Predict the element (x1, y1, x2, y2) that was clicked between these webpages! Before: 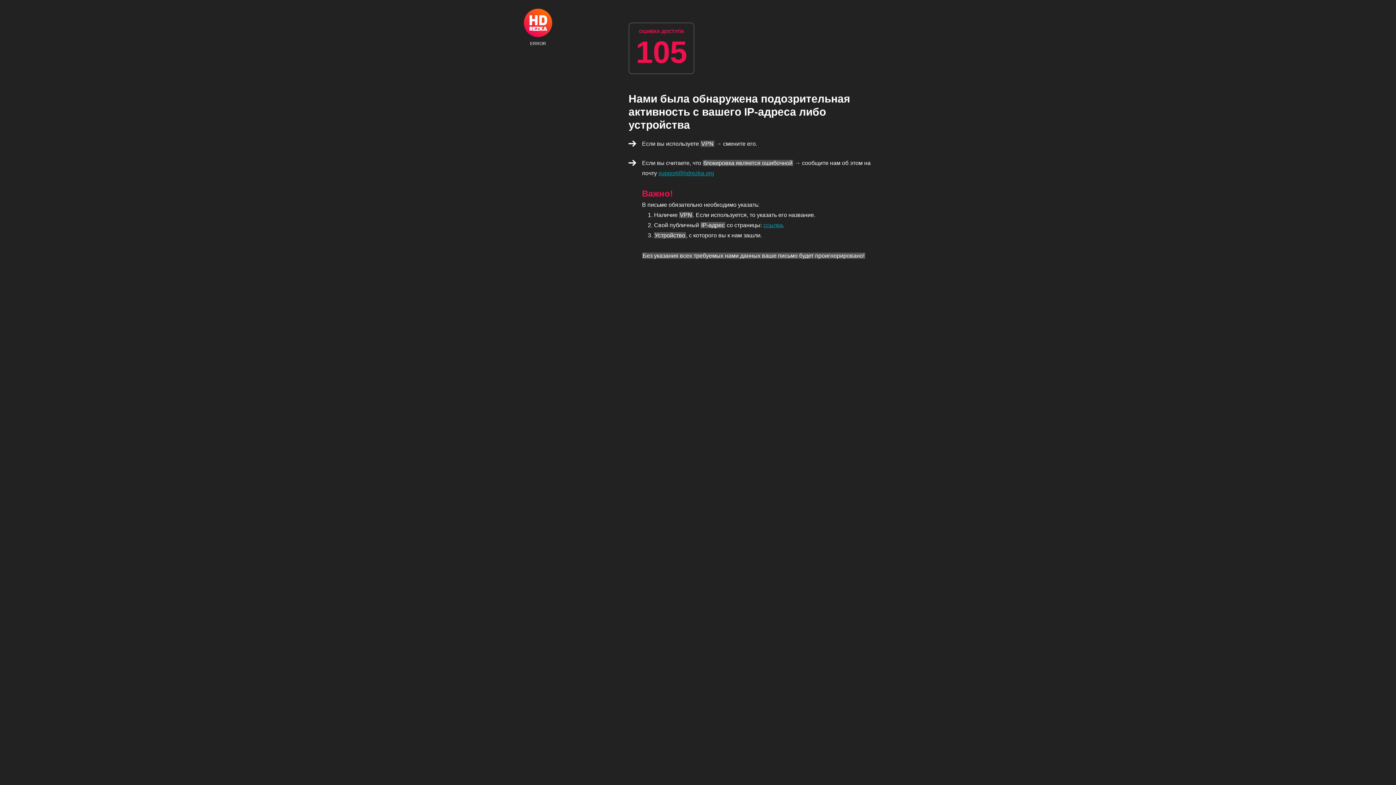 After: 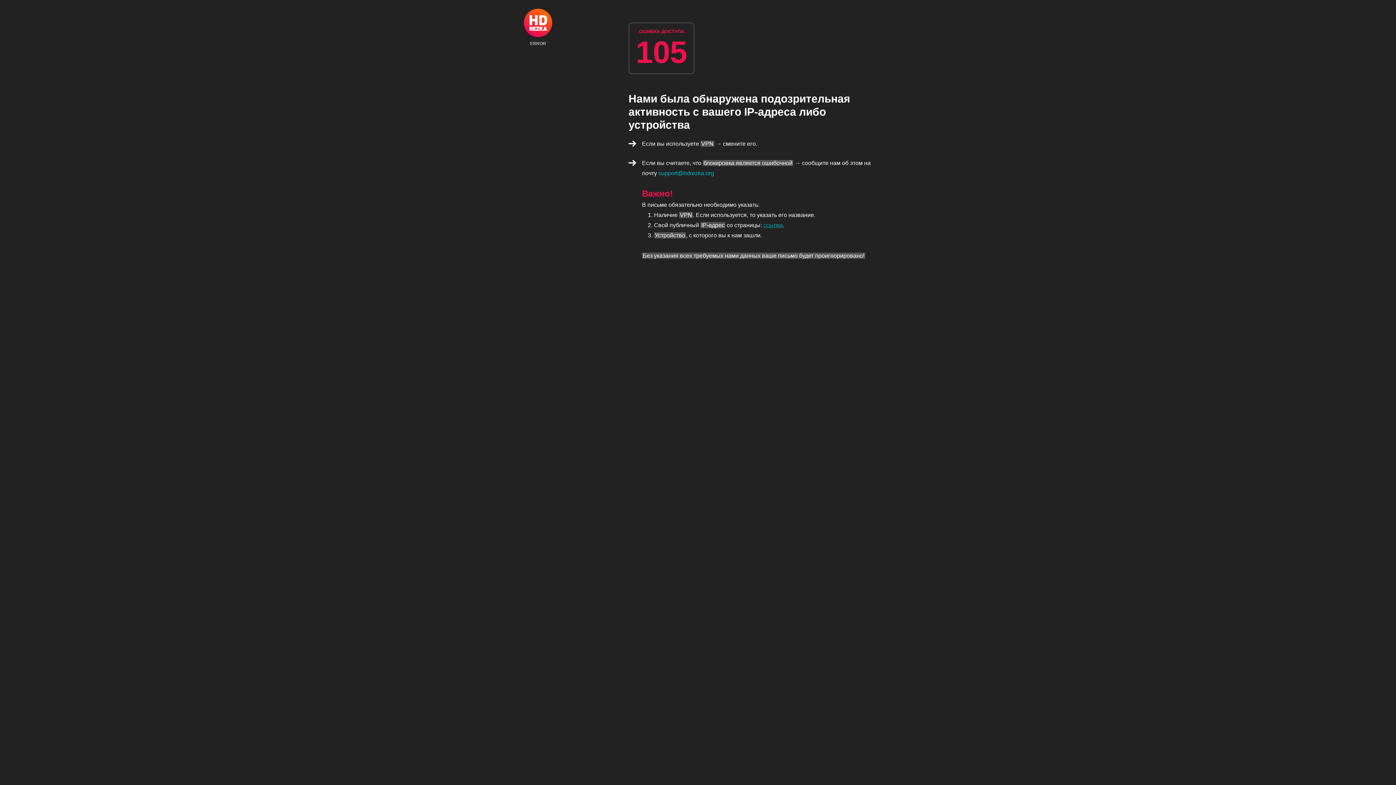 Action: bbox: (658, 170, 714, 176) label: support@hdrezka.org